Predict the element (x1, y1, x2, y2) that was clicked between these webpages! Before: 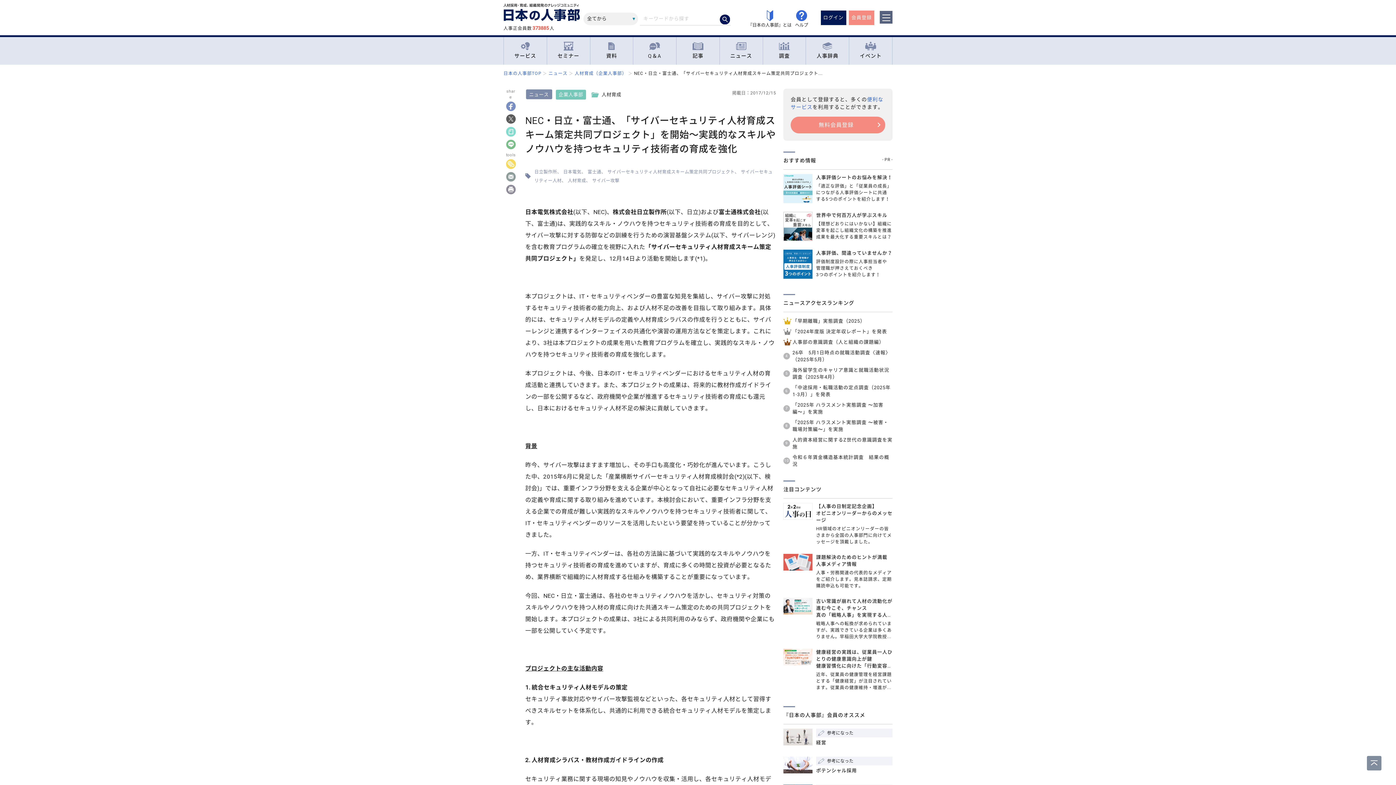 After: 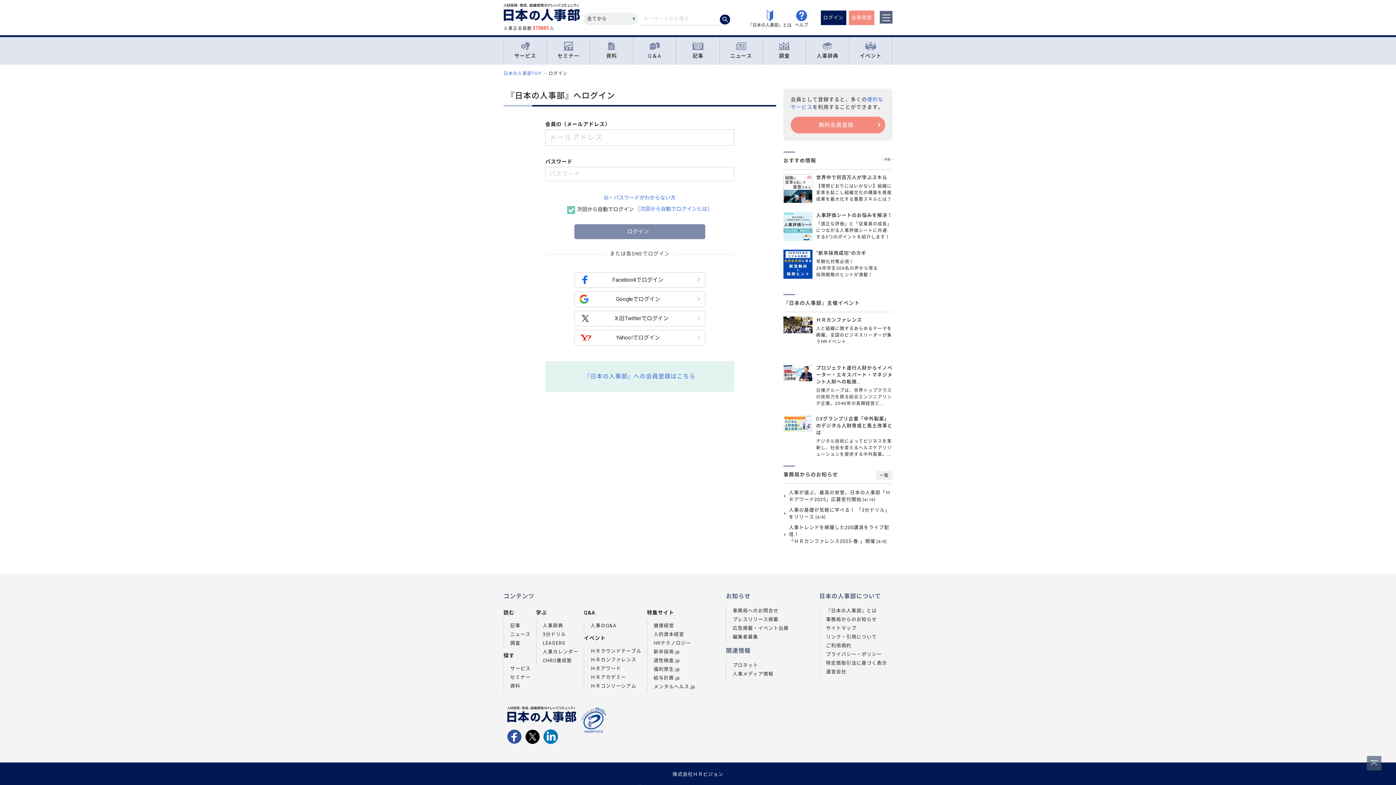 Action: label: ログイン bbox: (820, 10, 846, 24)